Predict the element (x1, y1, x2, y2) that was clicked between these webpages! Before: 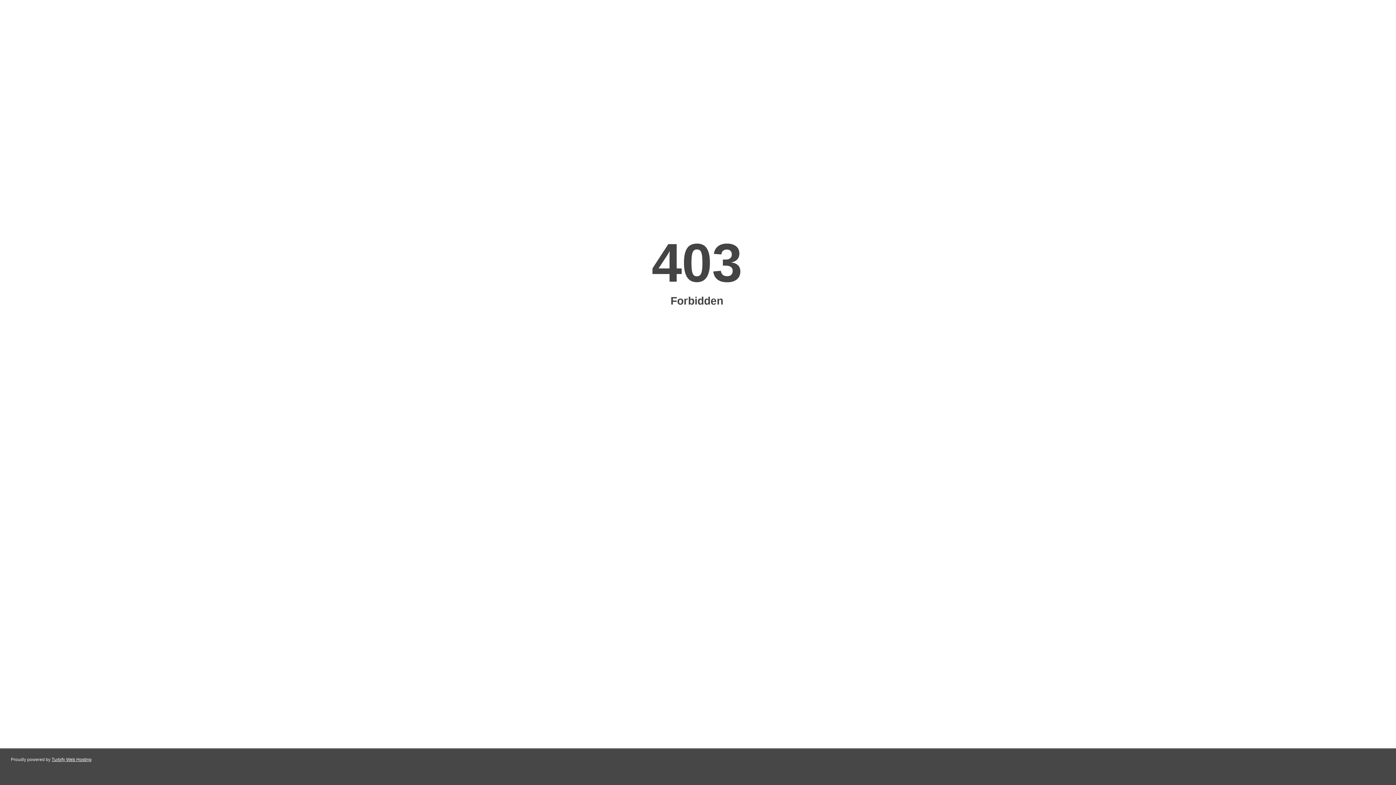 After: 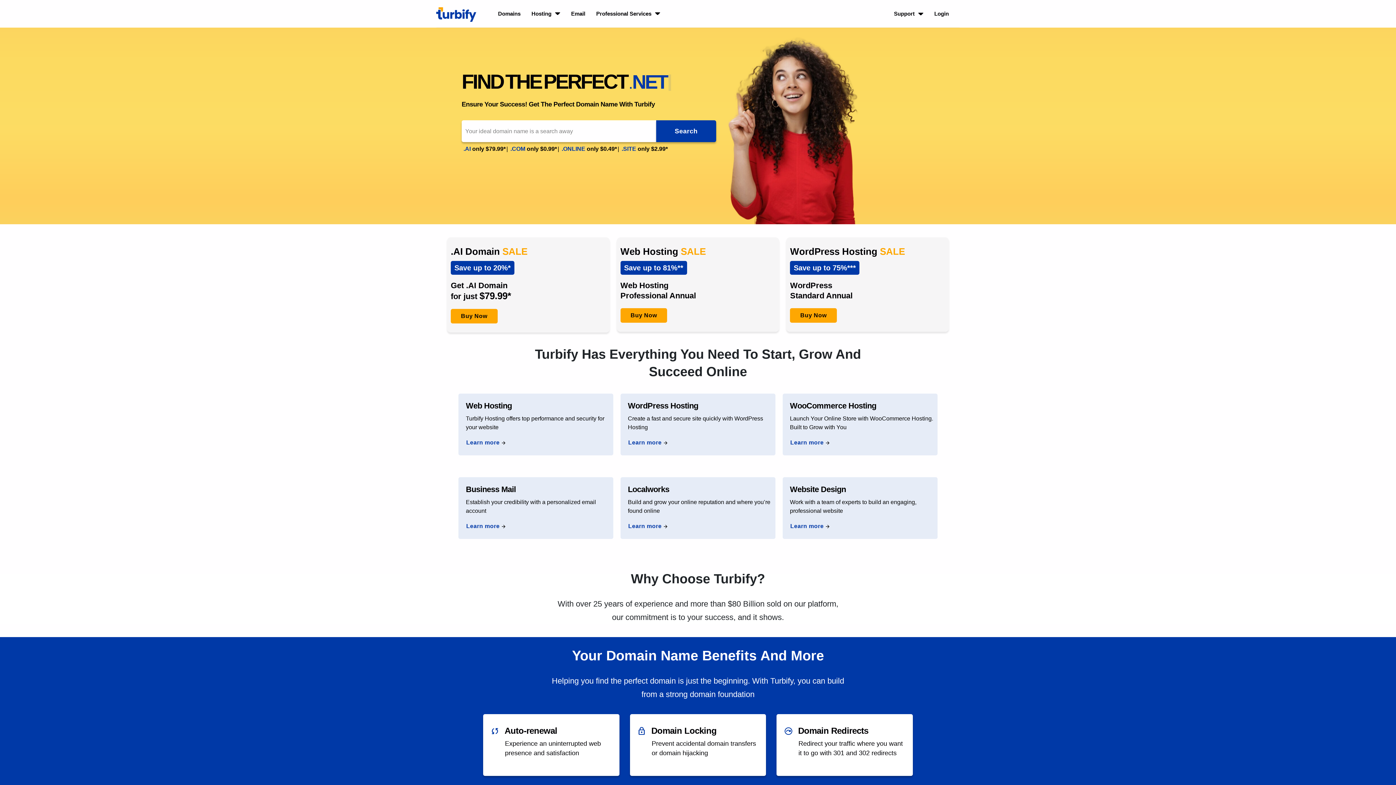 Action: bbox: (51, 757, 91, 762) label: Turbify Web Hosting